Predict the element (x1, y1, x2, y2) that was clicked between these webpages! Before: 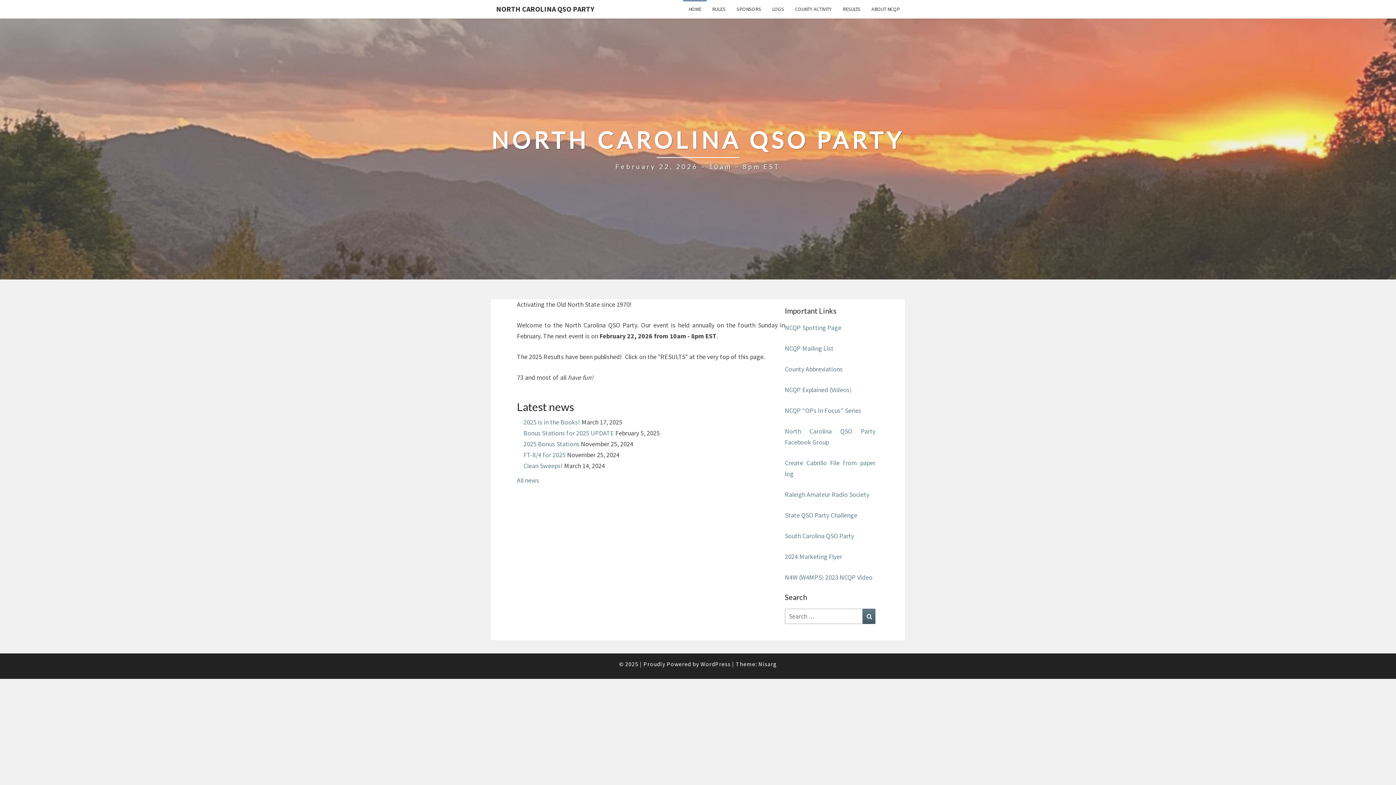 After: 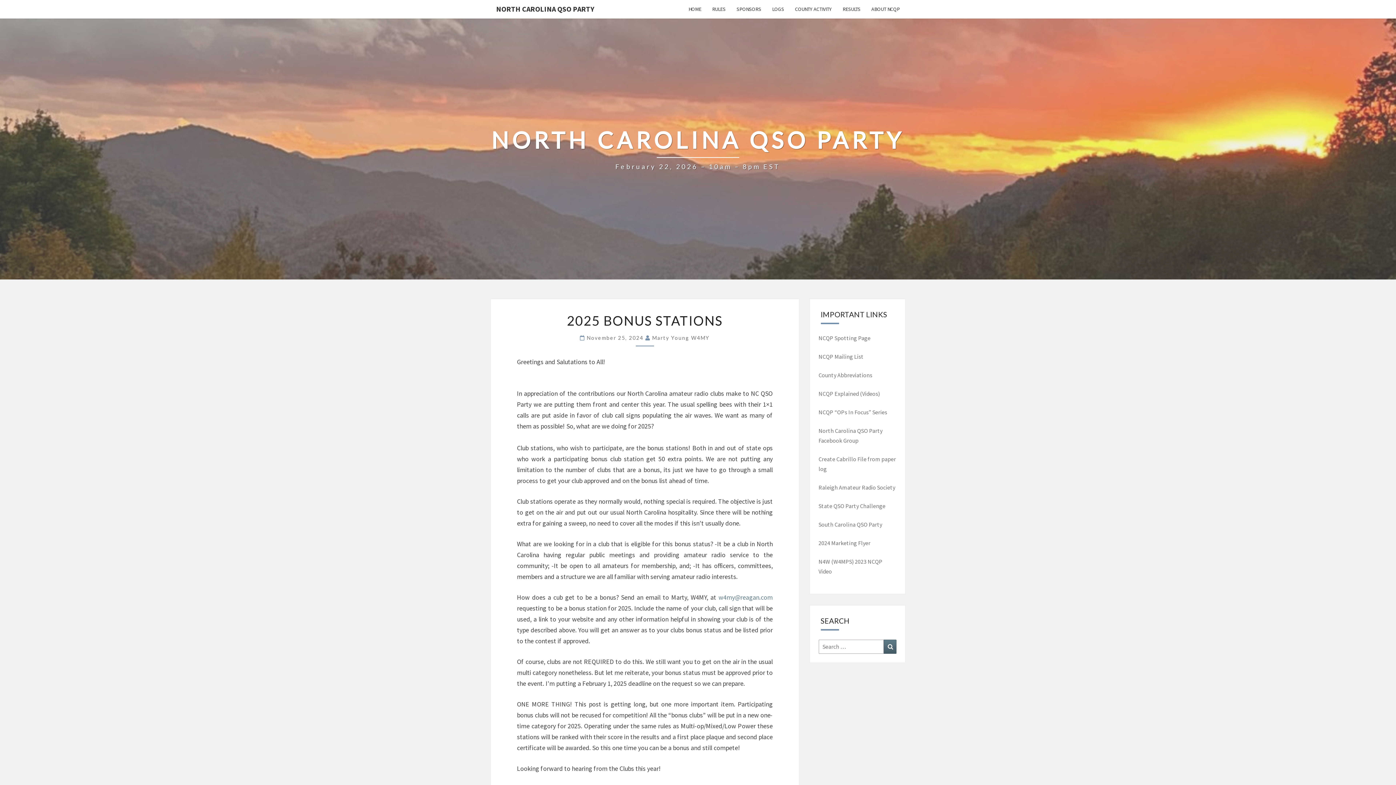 Action: bbox: (523, 440, 579, 448) label: 2025 Bonus Stations